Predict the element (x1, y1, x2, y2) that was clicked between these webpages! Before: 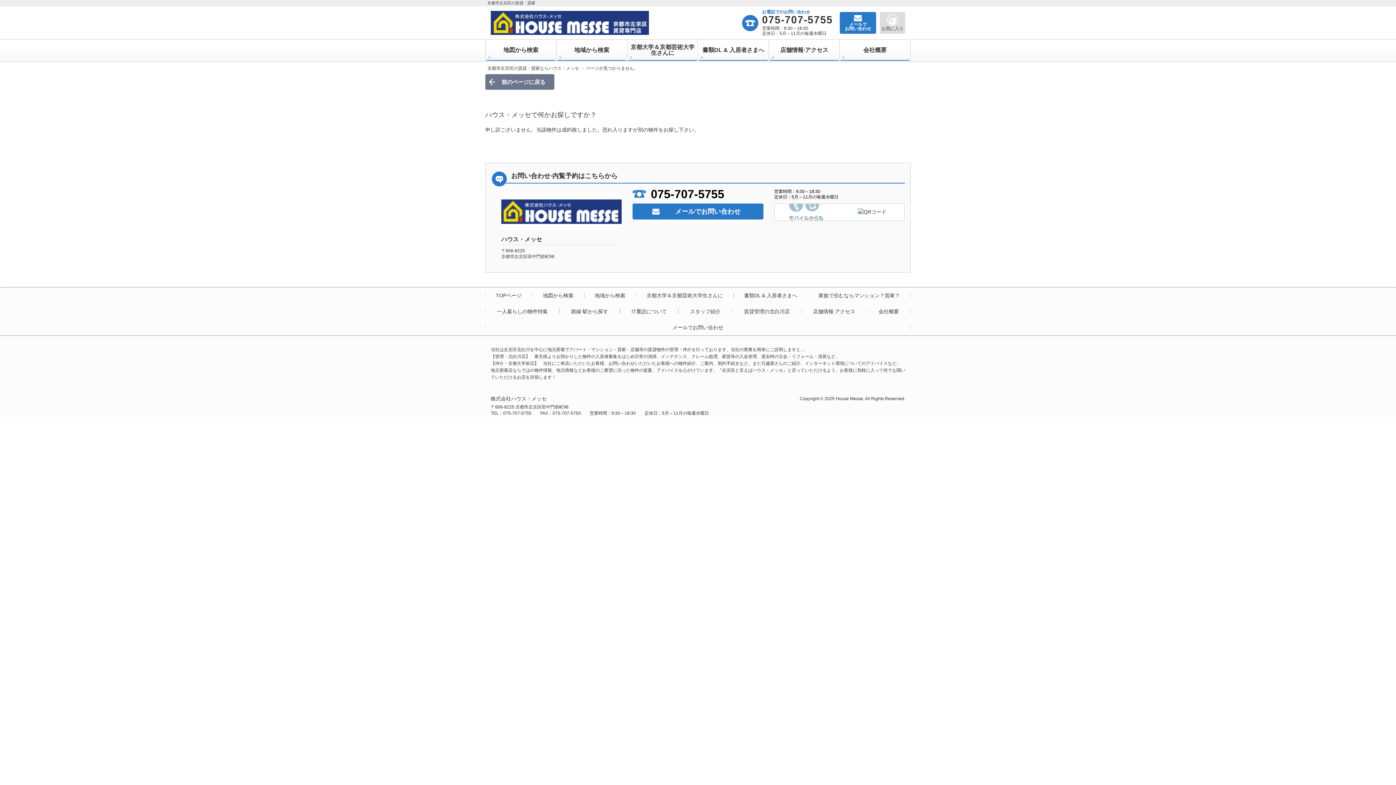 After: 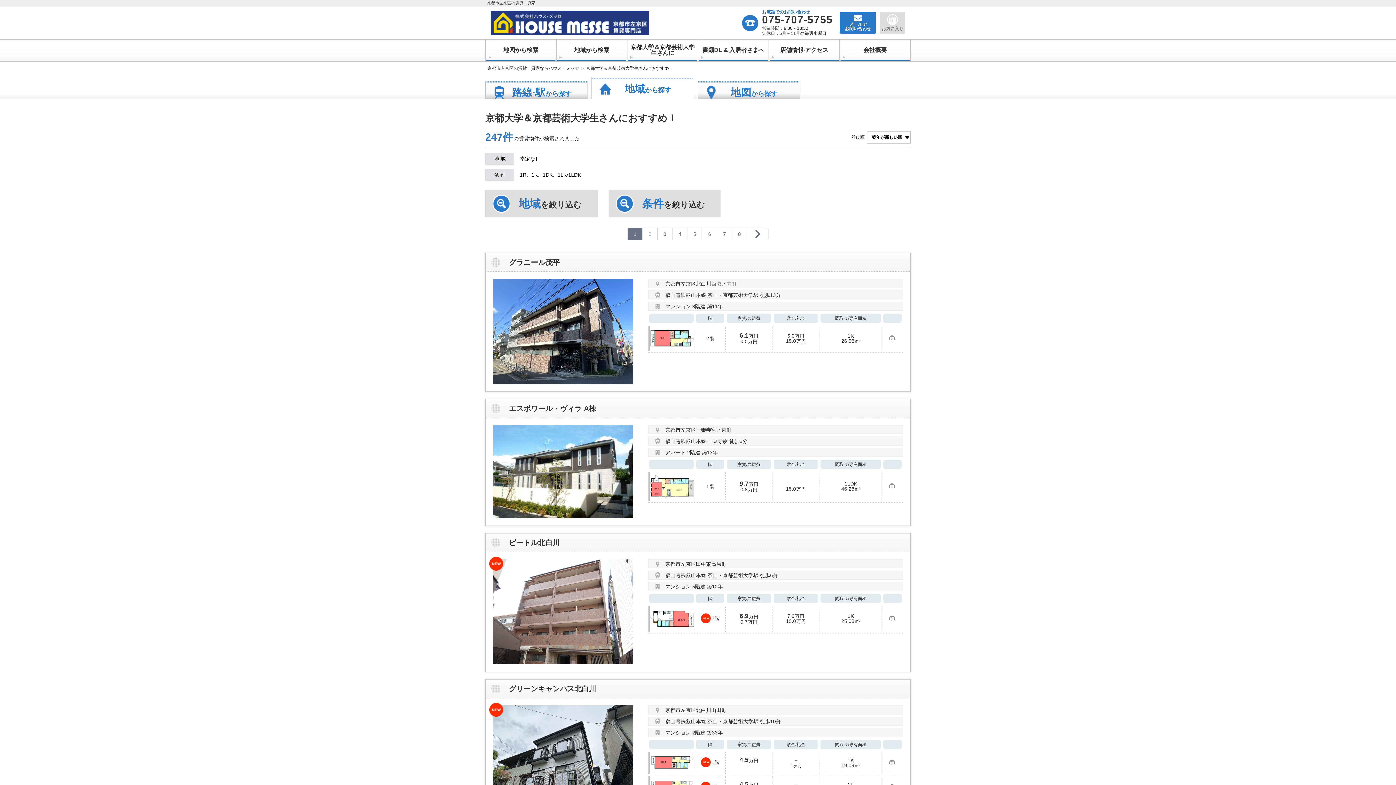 Action: bbox: (628, 40, 697, 60) label: 京都大学＆京都芸術大学生さんに